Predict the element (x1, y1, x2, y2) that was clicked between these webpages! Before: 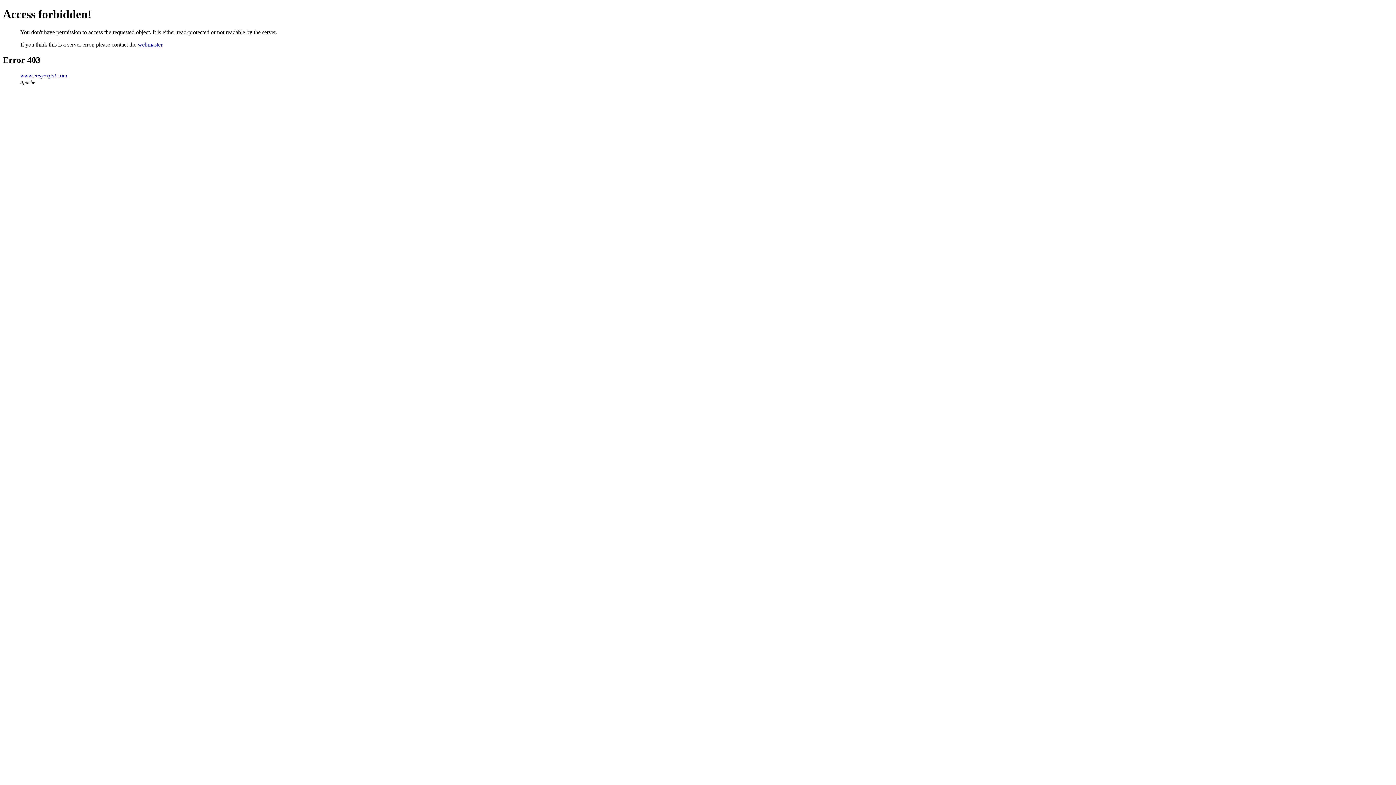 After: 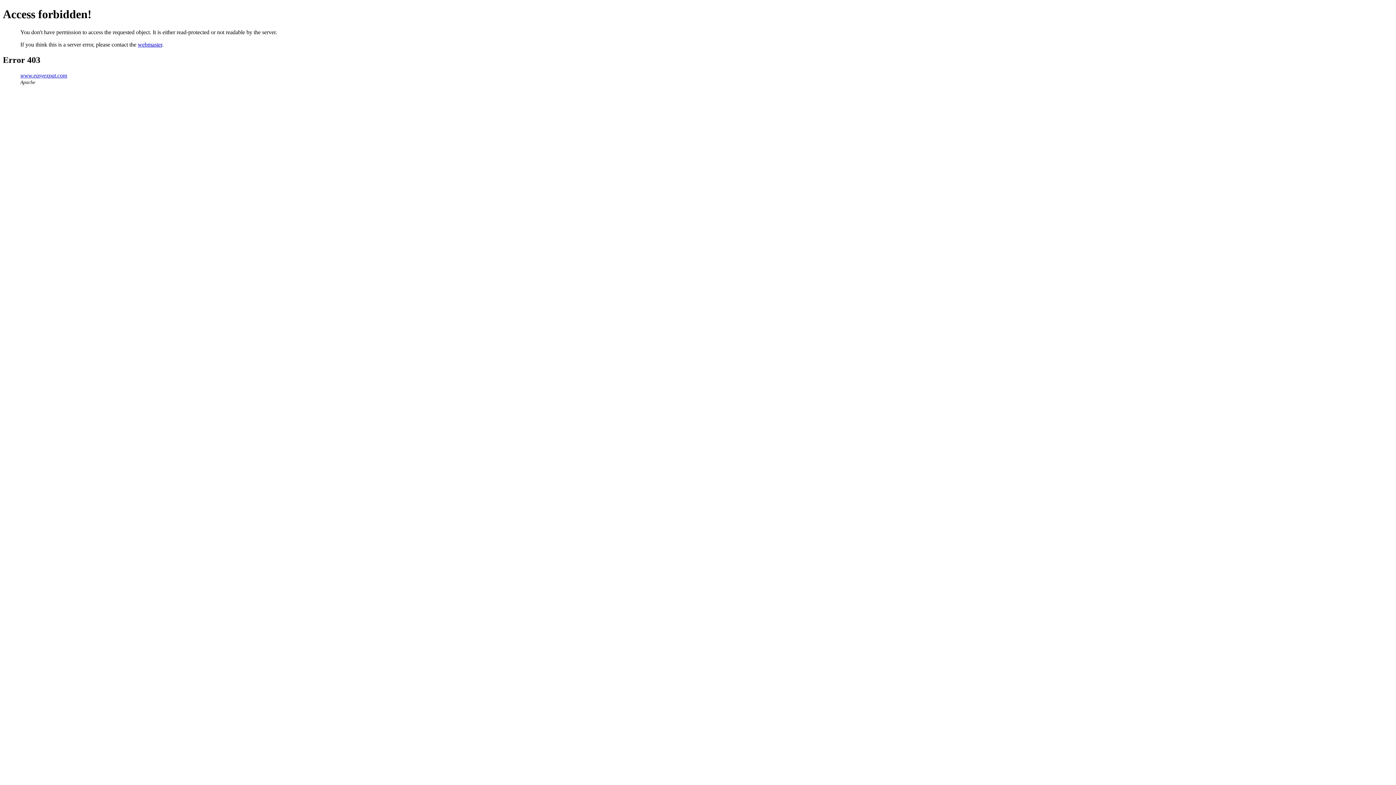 Action: label: webmaster bbox: (137, 41, 162, 47)